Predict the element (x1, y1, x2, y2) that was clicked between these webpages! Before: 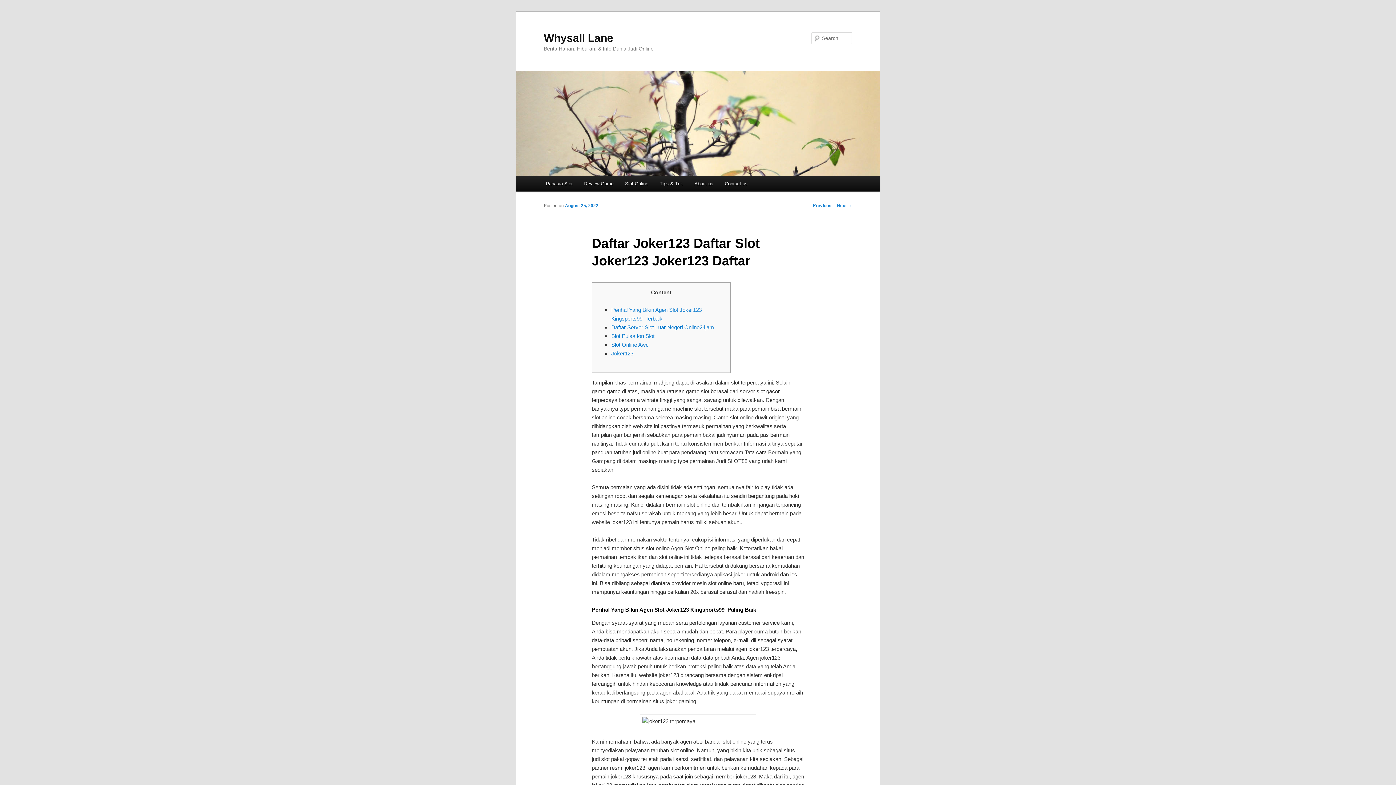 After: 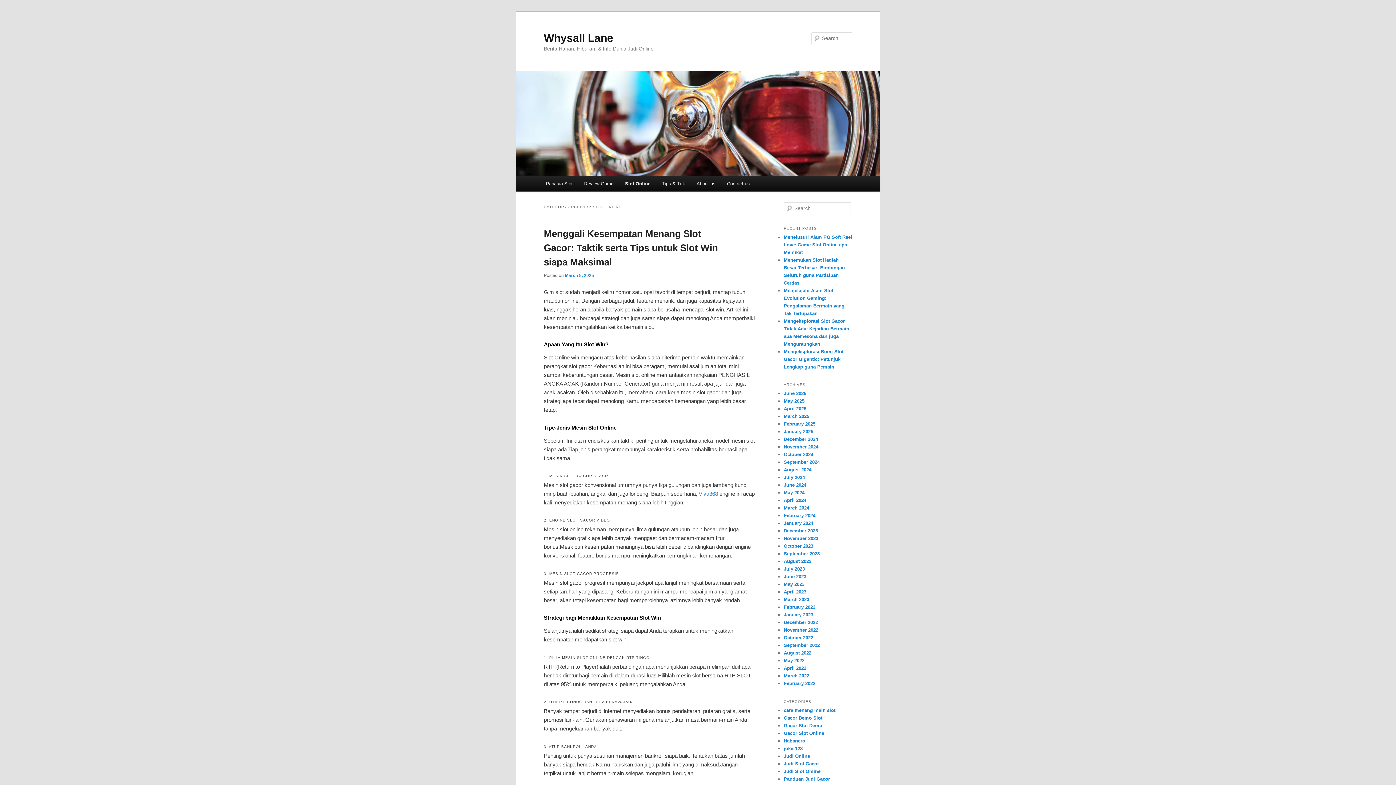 Action: label: Slot Online bbox: (619, 176, 654, 191)